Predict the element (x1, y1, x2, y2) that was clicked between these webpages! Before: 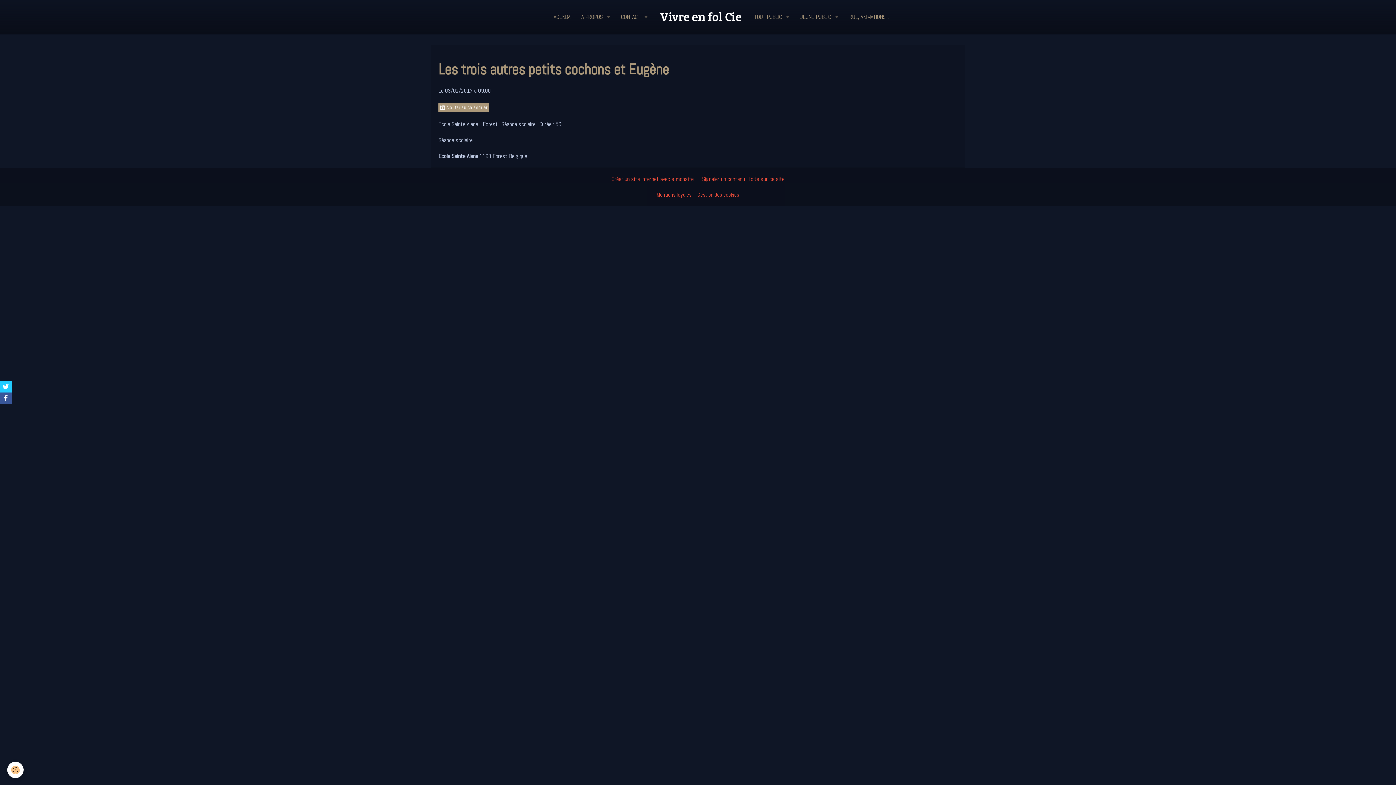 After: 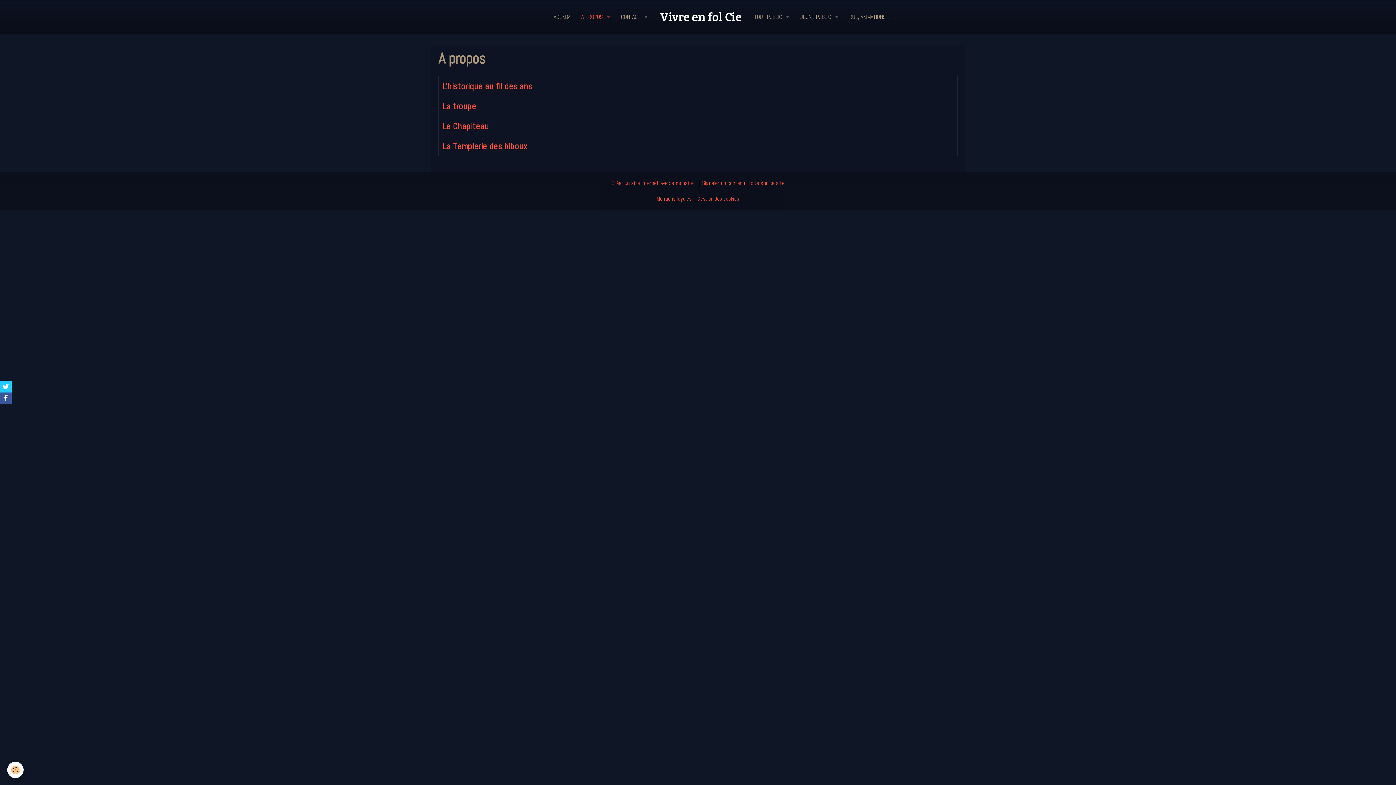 Action: label: A PROPOS  bbox: (576, 7, 615, 26)